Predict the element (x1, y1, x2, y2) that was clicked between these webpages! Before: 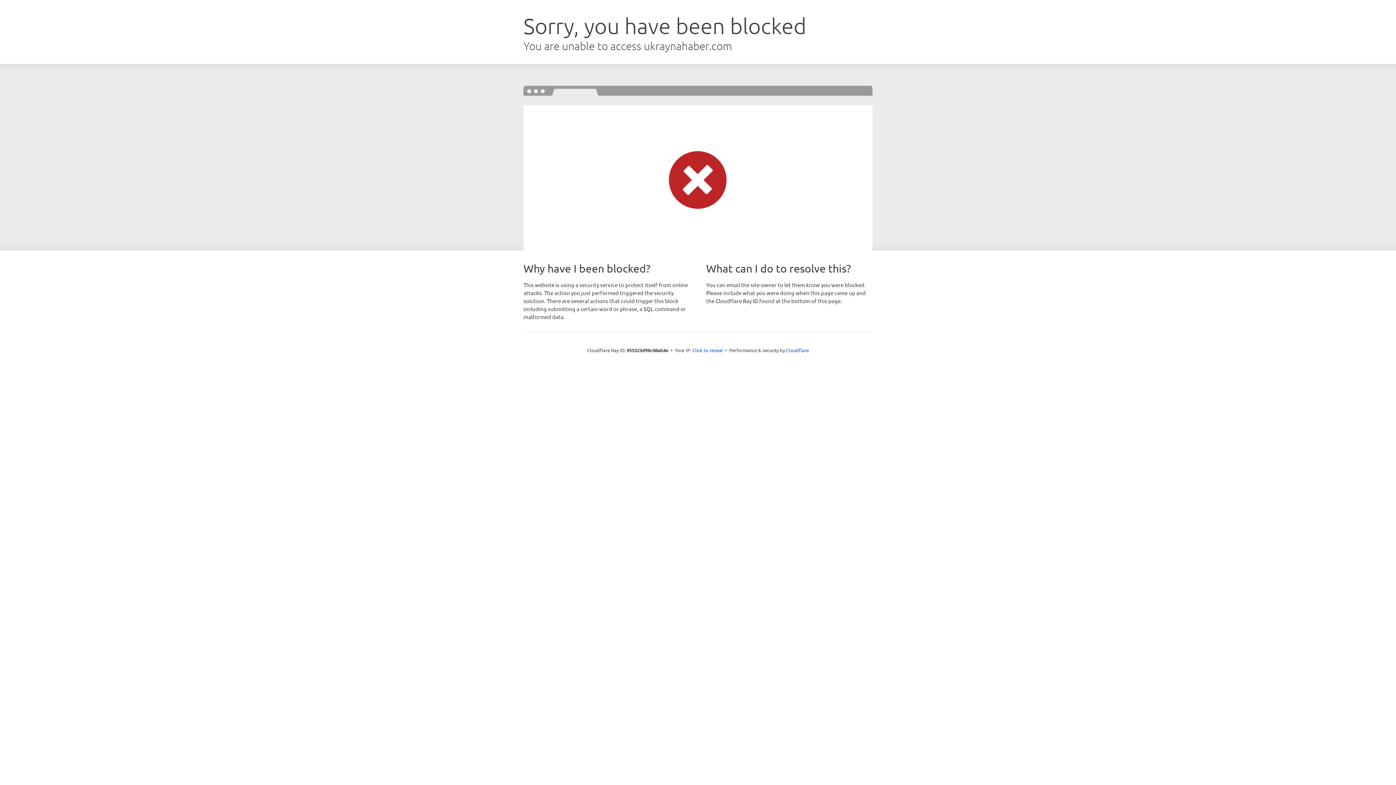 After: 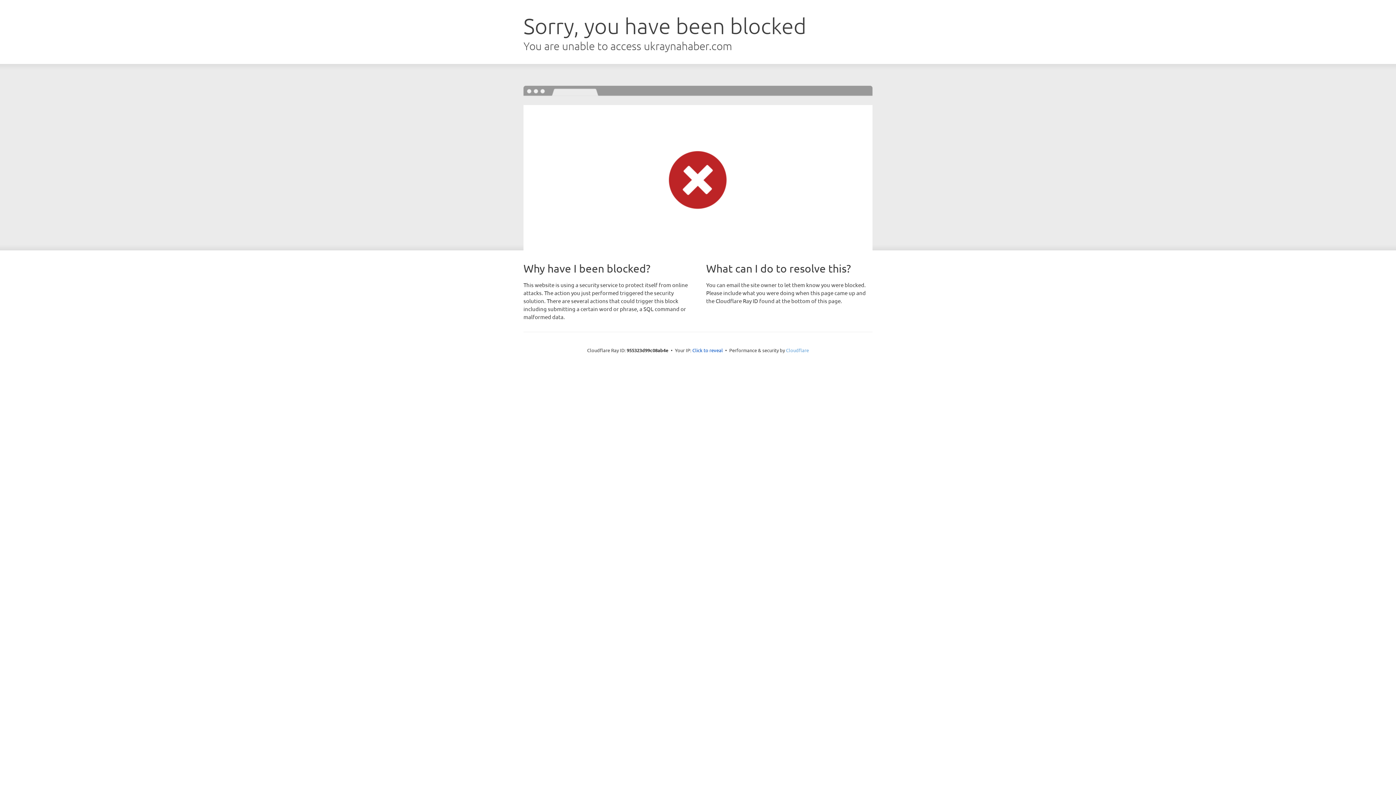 Action: label: Cloudflare bbox: (786, 347, 809, 353)